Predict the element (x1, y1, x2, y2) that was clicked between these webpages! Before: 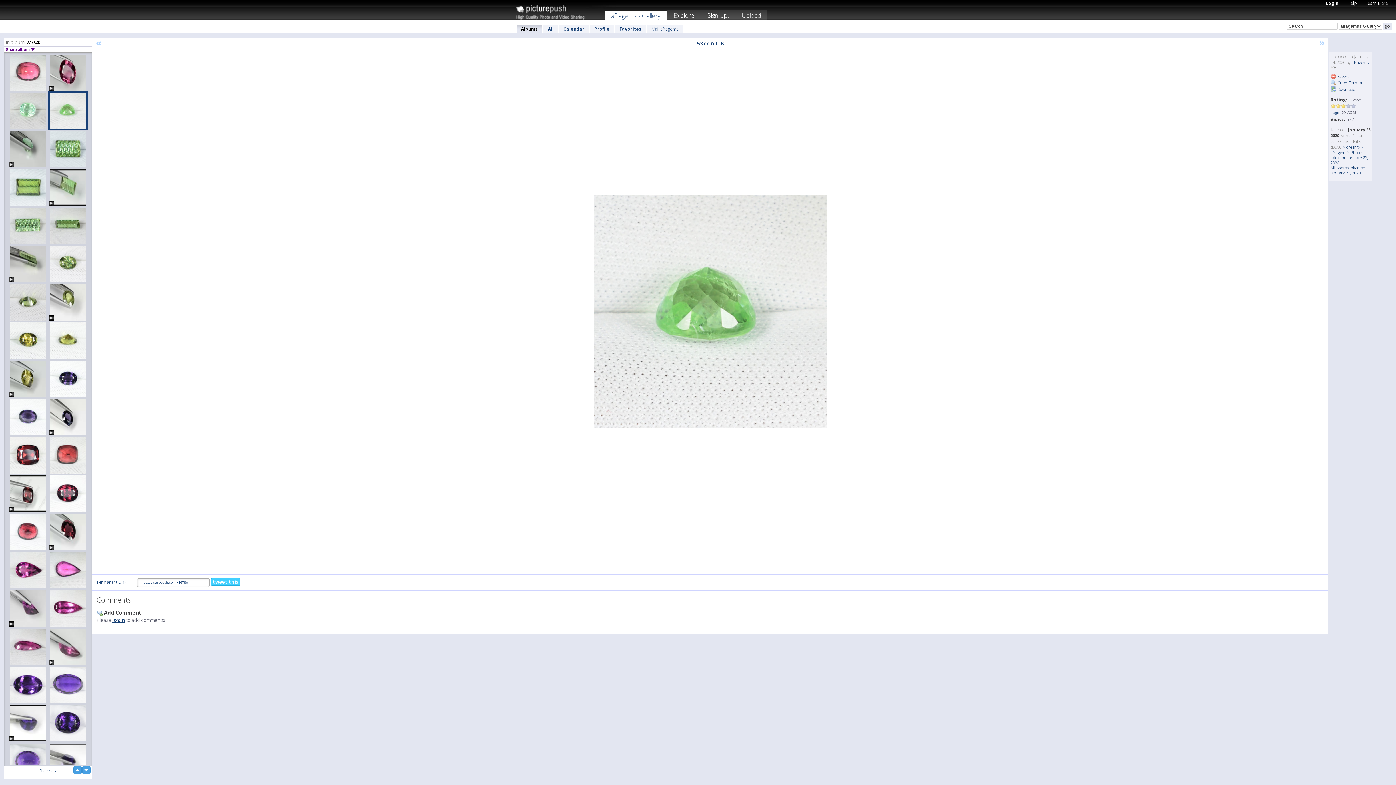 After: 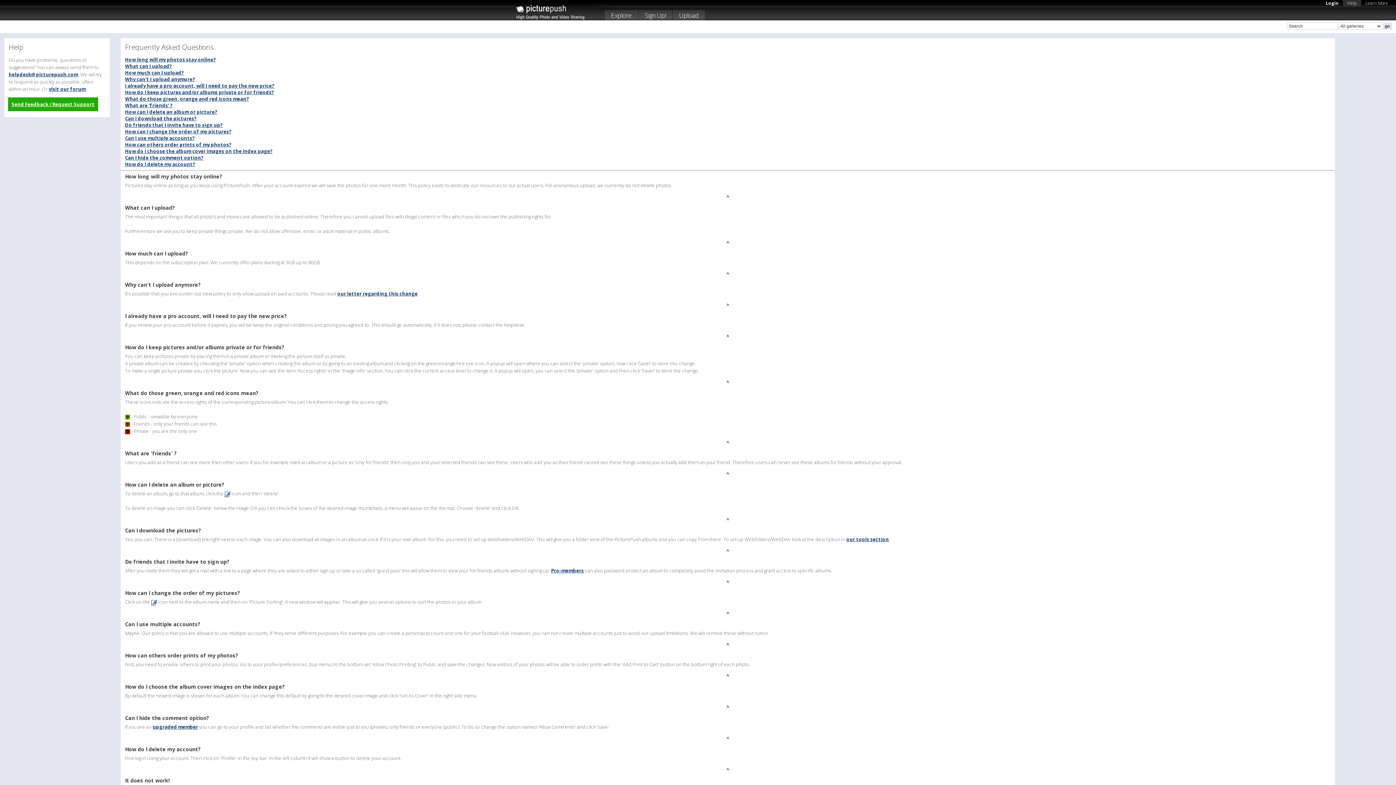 Action: label: Help bbox: (1343, -1, 1361, 6)